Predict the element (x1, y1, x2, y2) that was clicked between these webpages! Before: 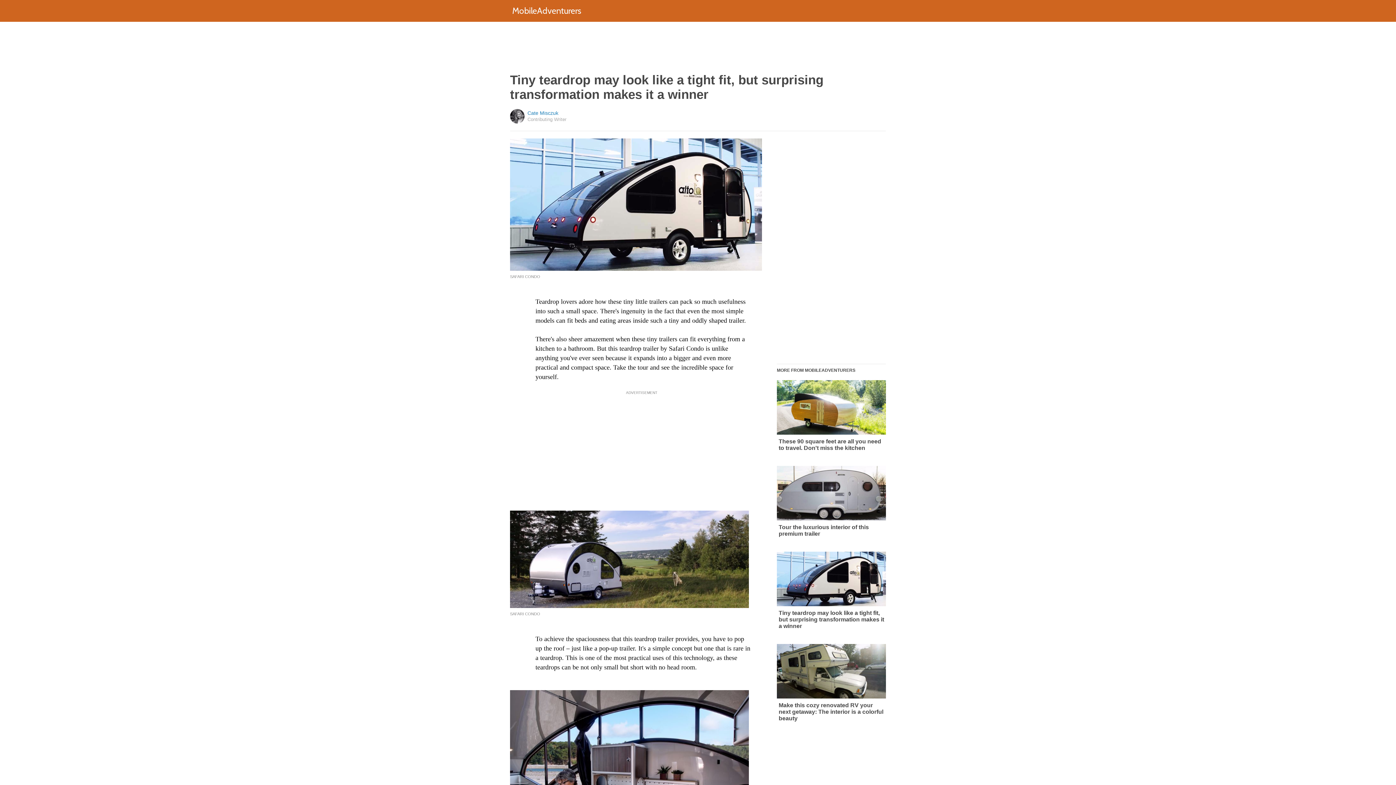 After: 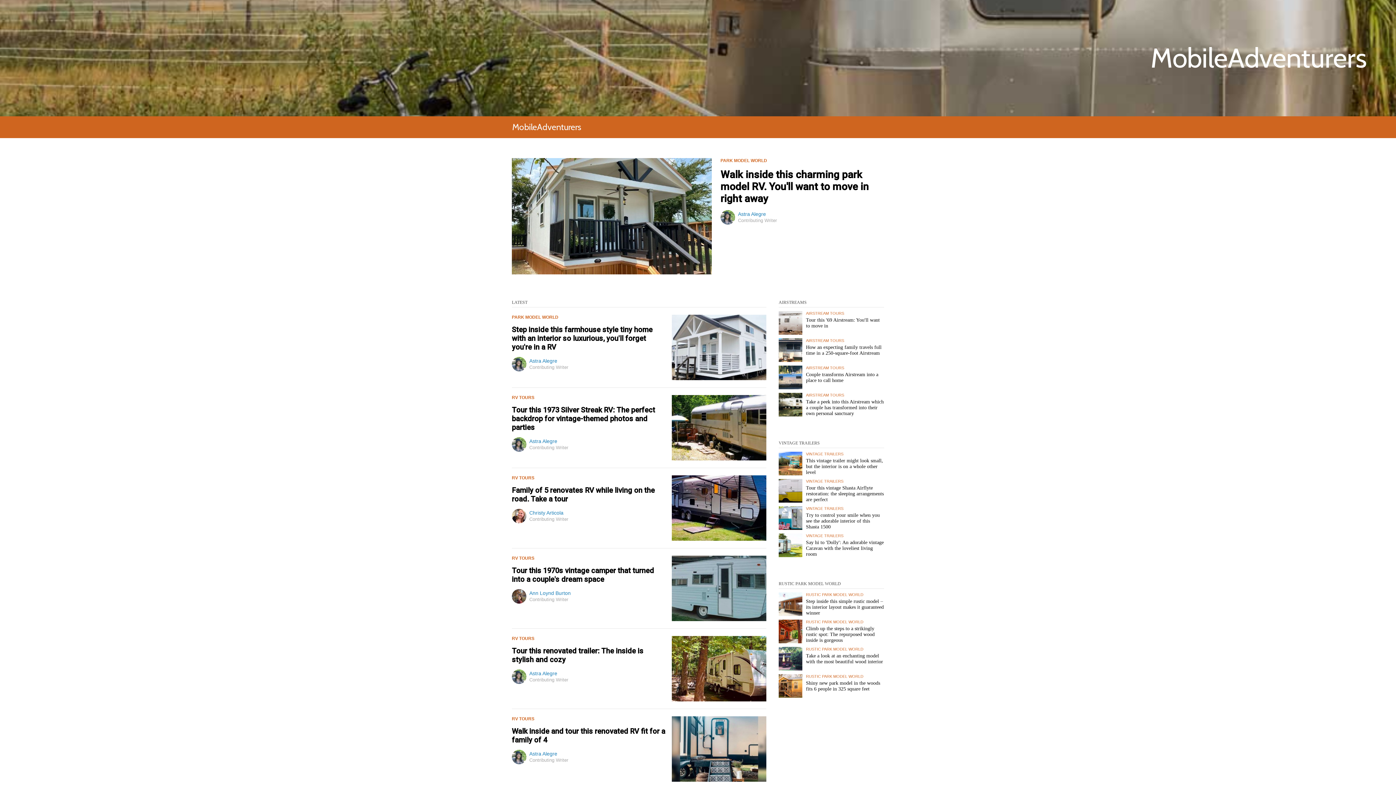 Action: label: MobileAdventurers bbox: (512, 5, 581, 16)